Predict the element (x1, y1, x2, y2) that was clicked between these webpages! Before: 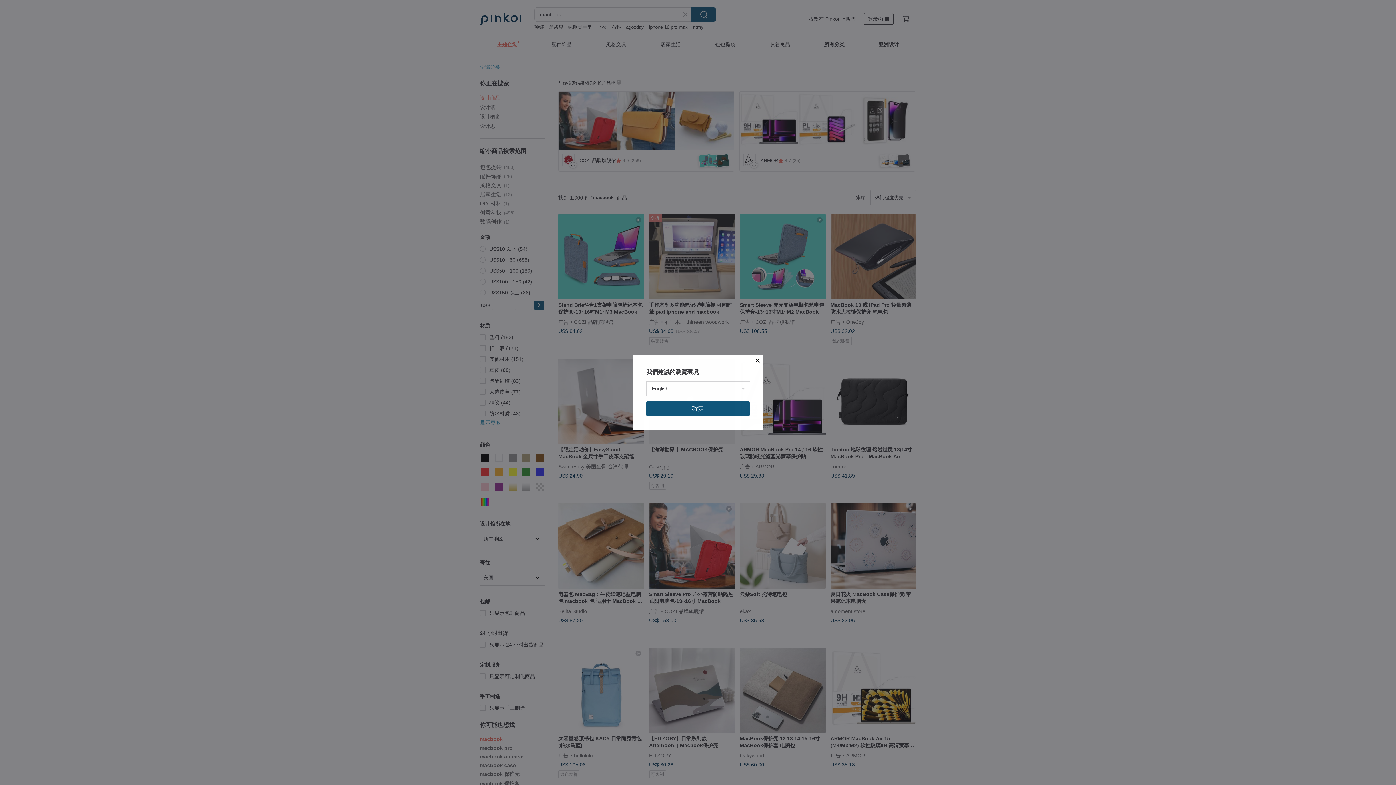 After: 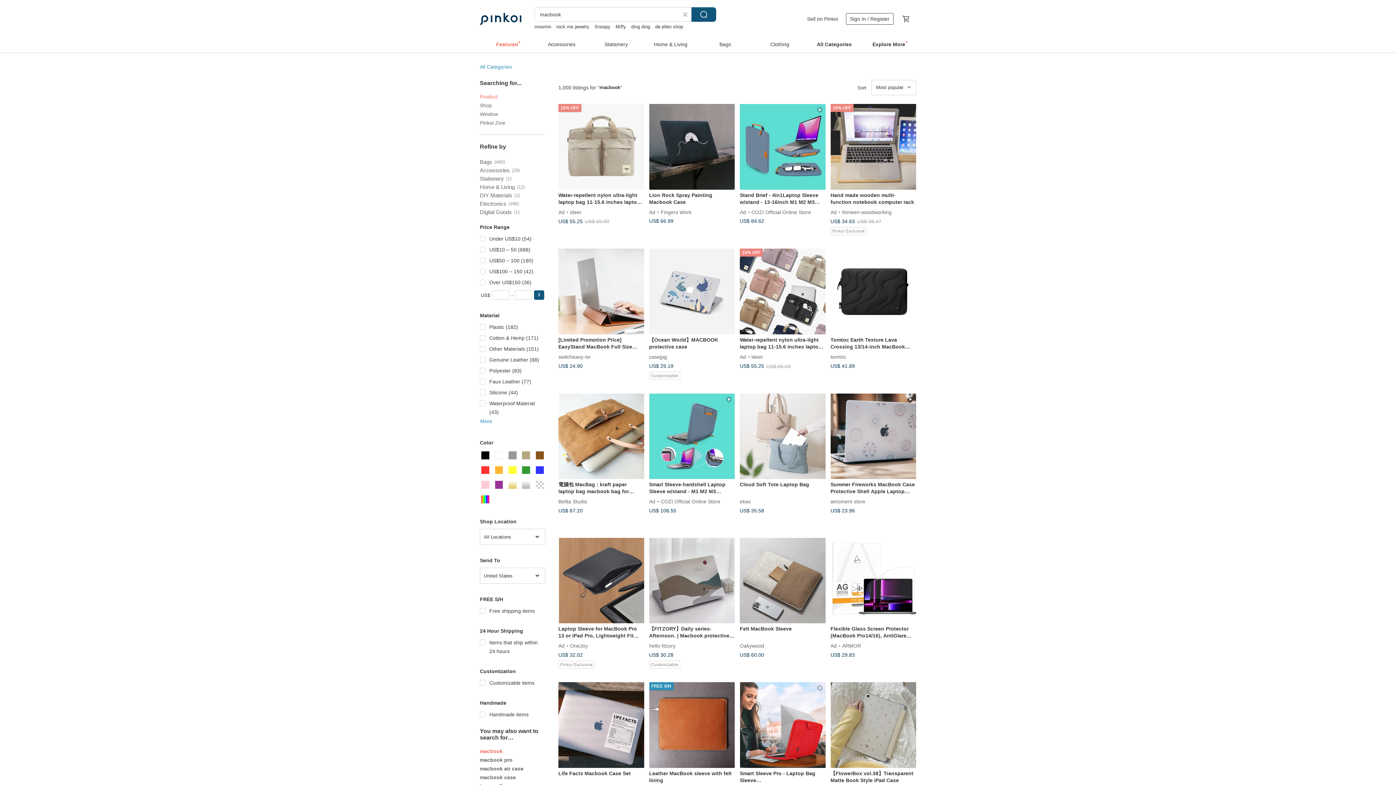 Action: label: 確定 bbox: (646, 401, 749, 416)